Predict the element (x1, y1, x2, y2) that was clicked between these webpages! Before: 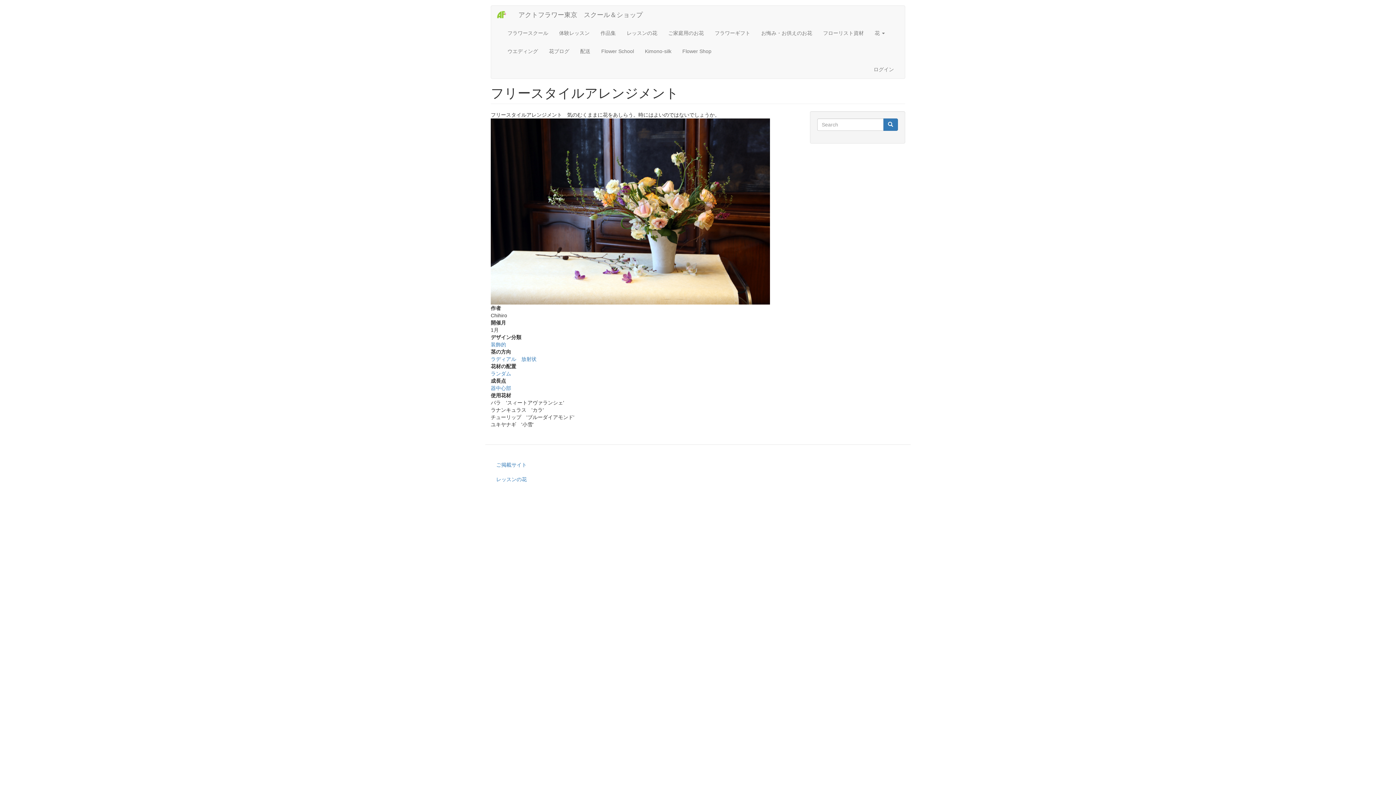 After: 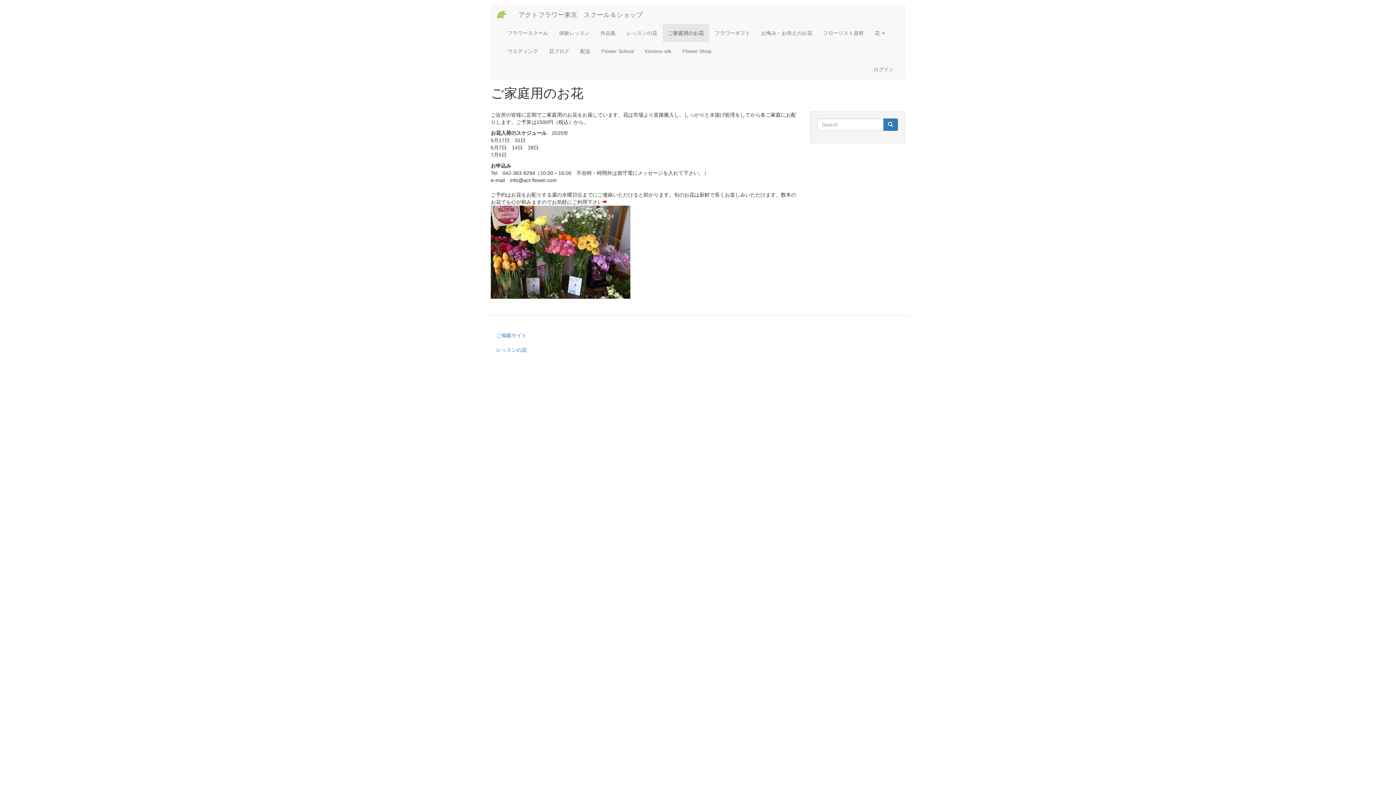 Action: bbox: (662, 24, 709, 42) label: ご家庭用のお花